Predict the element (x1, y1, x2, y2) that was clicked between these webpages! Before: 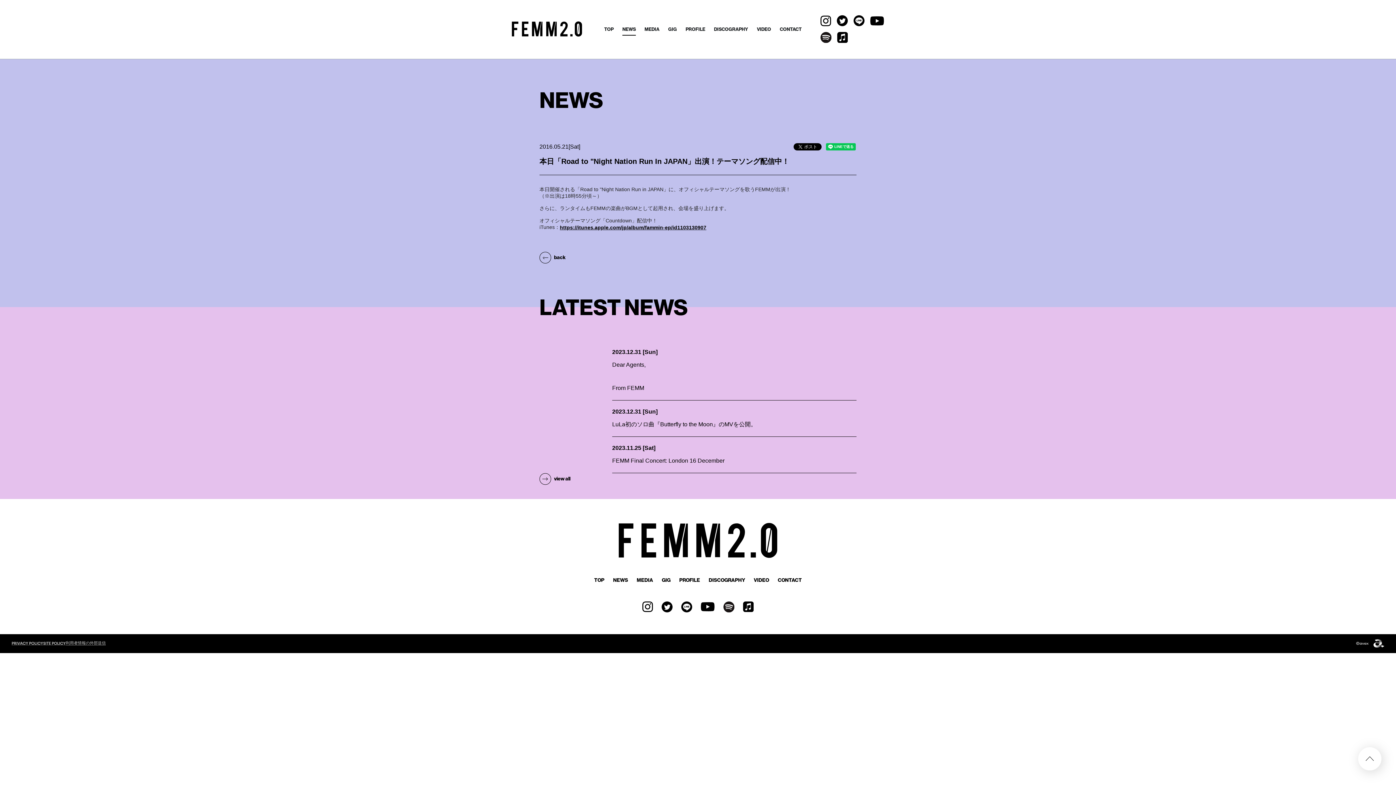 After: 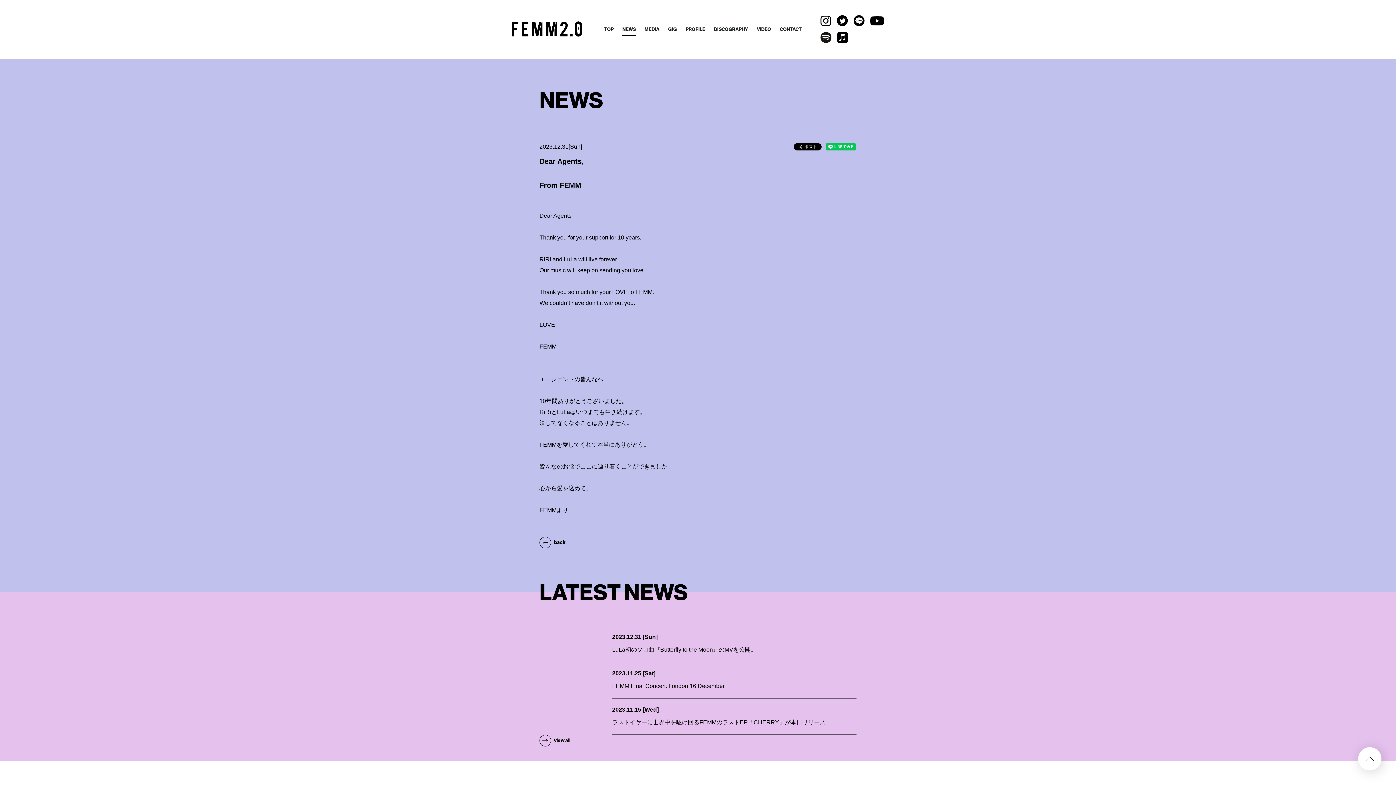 Action: label: 2023.12.31[Sun]

Dear Agents,

From FEMM bbox: (612, 347, 856, 400)